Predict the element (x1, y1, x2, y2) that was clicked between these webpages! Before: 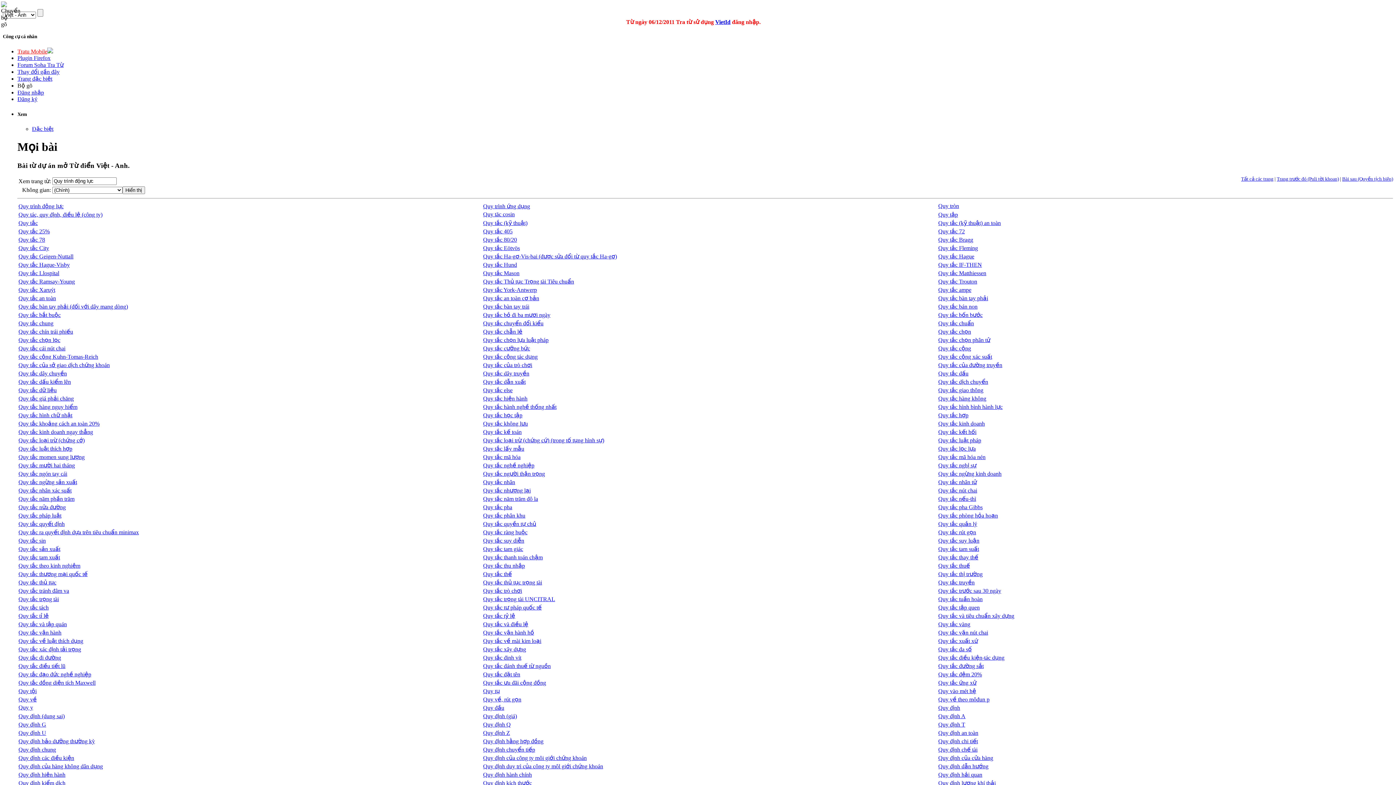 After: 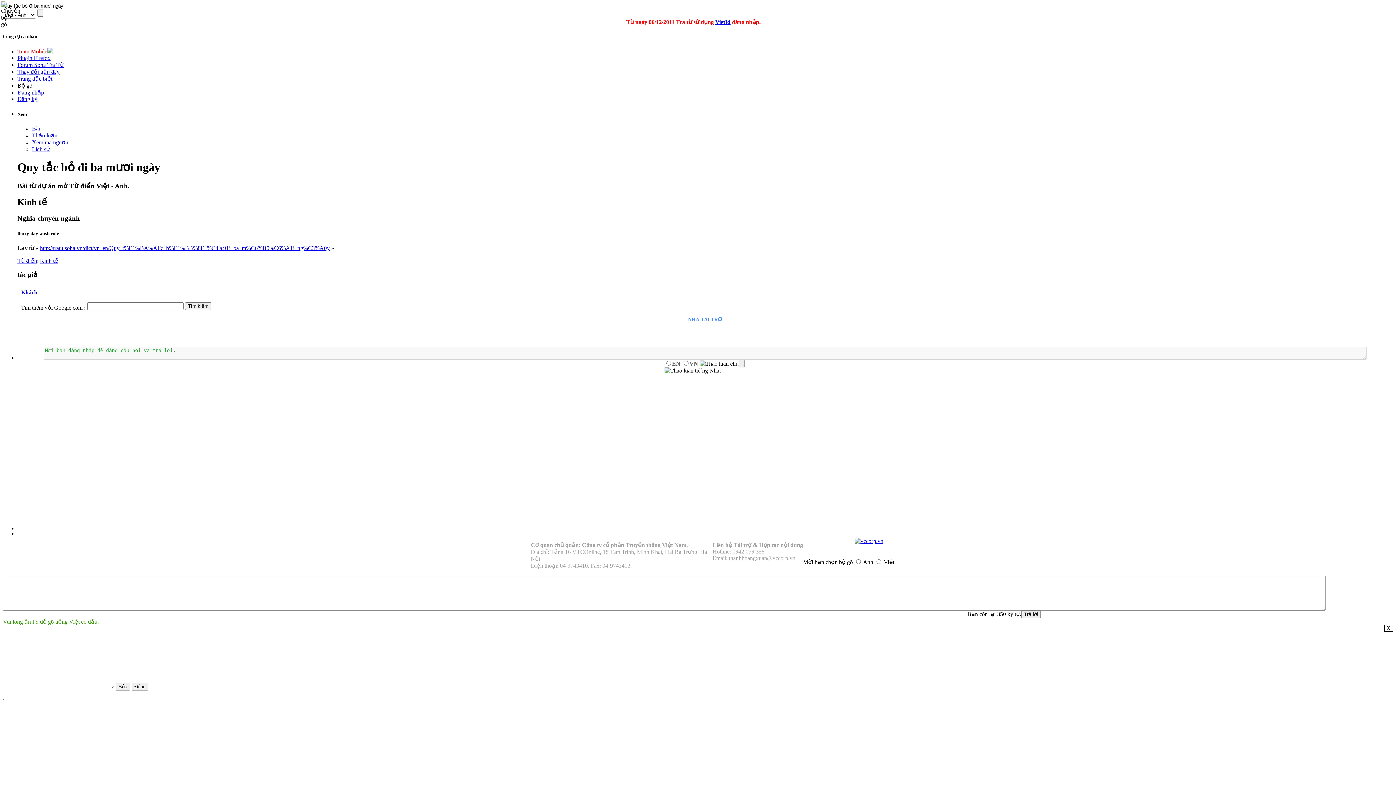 Action: bbox: (483, 312, 550, 318) label: Quy tắc bỏ đi ba mươi ngày